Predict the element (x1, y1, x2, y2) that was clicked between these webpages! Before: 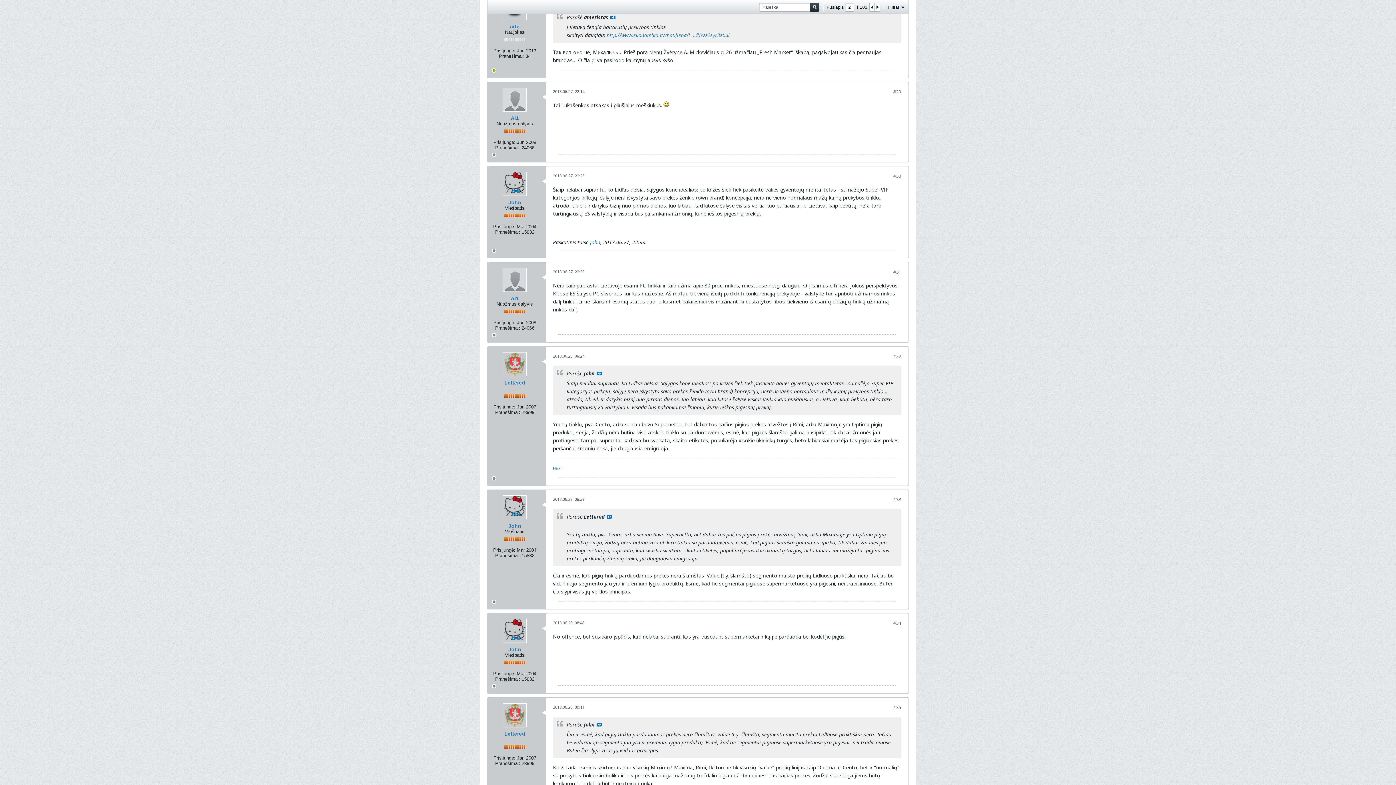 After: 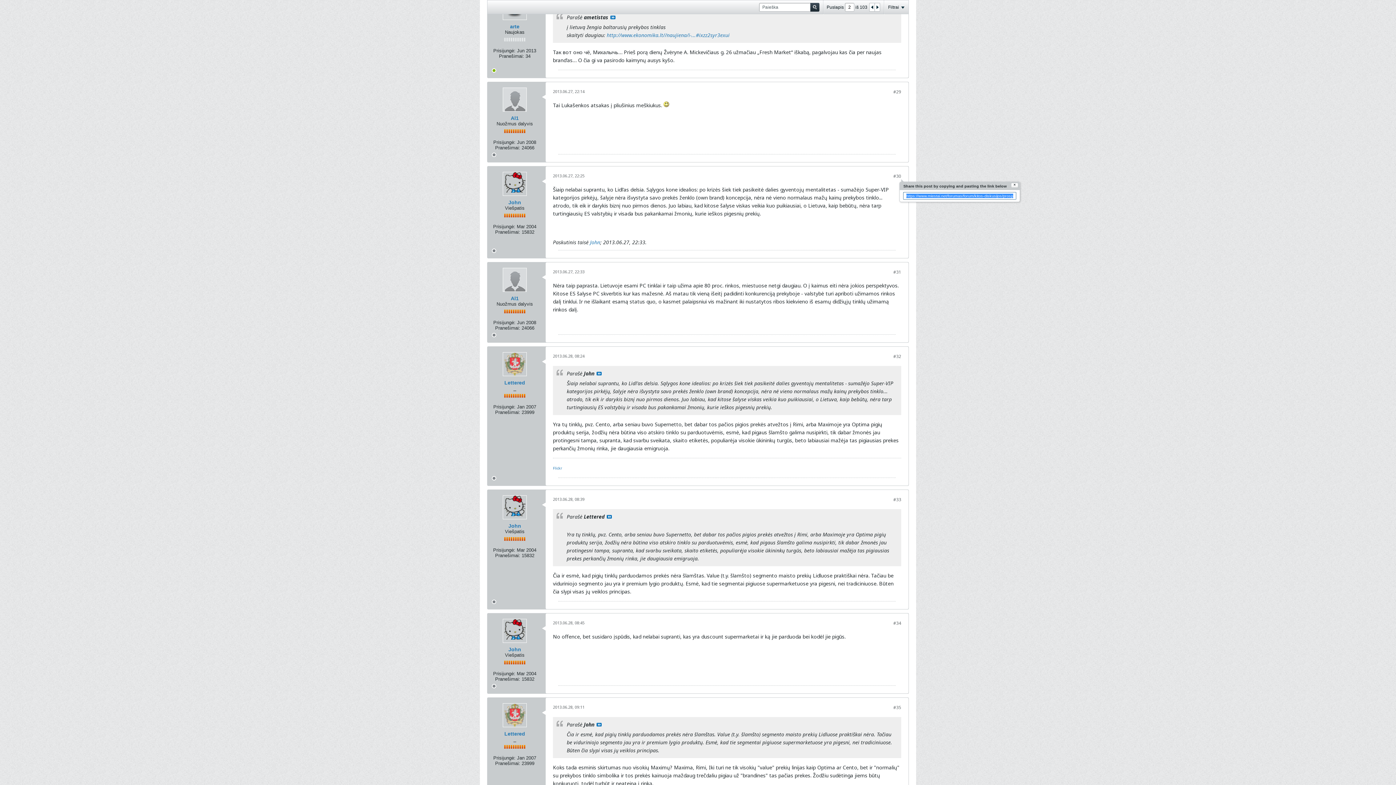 Action: label: #30 bbox: (893, 173, 901, 179)